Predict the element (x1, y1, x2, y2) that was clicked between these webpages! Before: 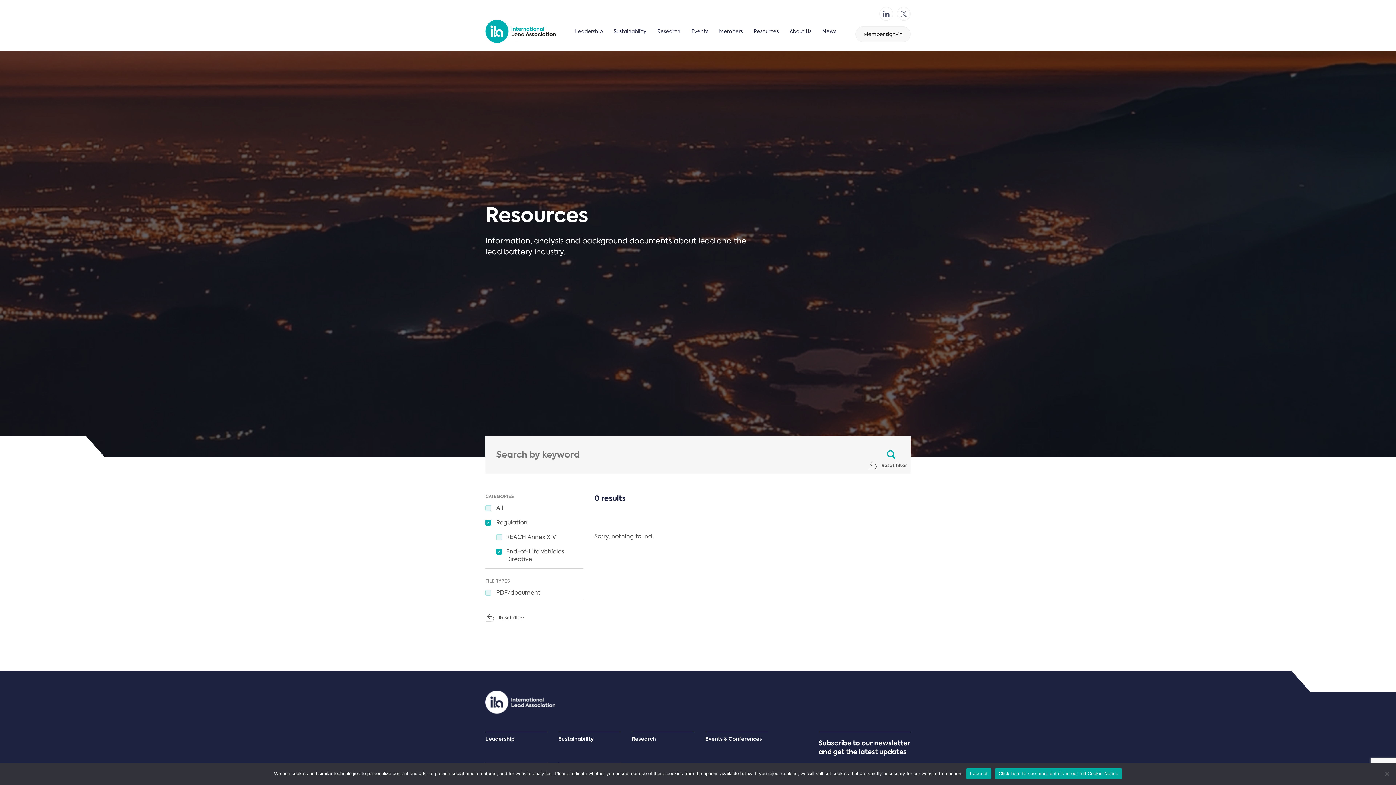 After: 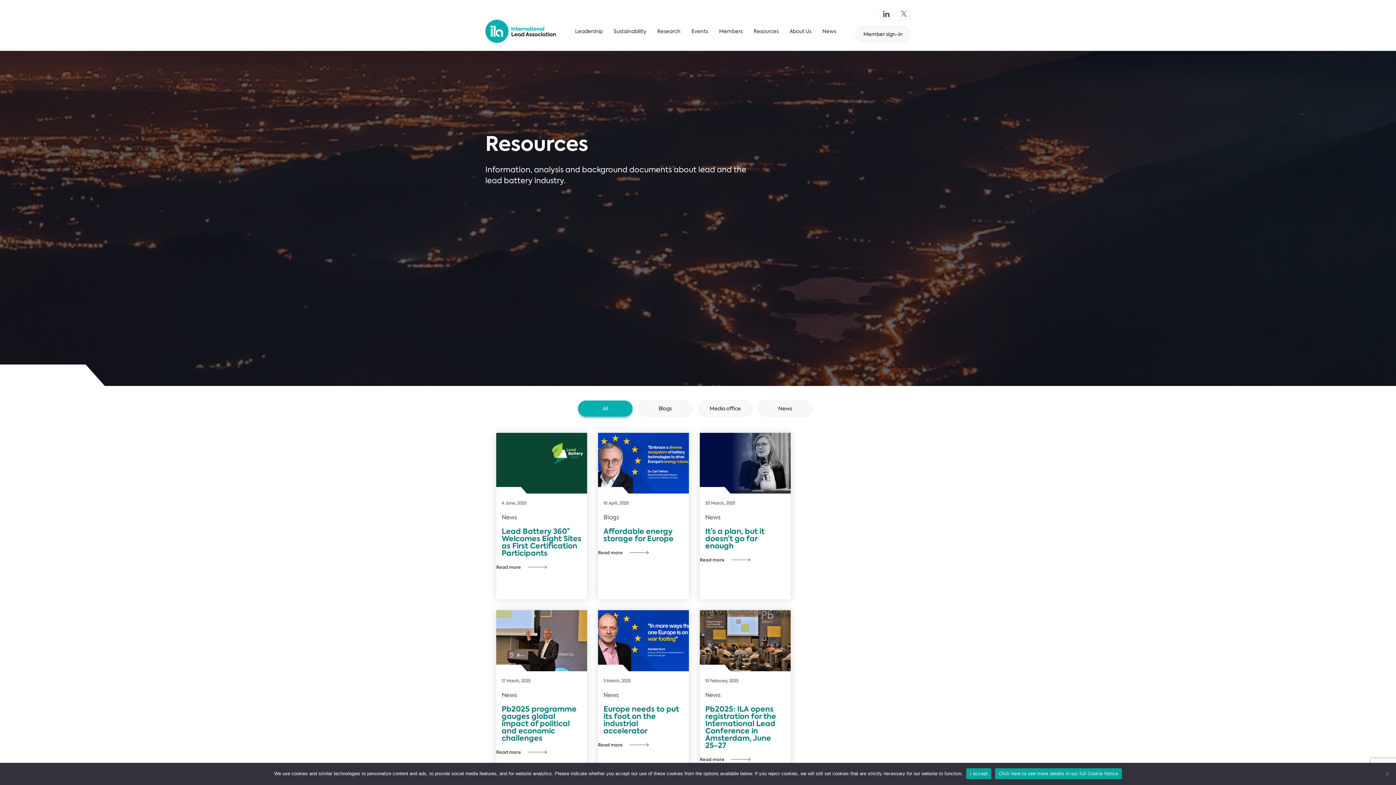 Action: bbox: (868, 461, 907, 470) label: Reset filter